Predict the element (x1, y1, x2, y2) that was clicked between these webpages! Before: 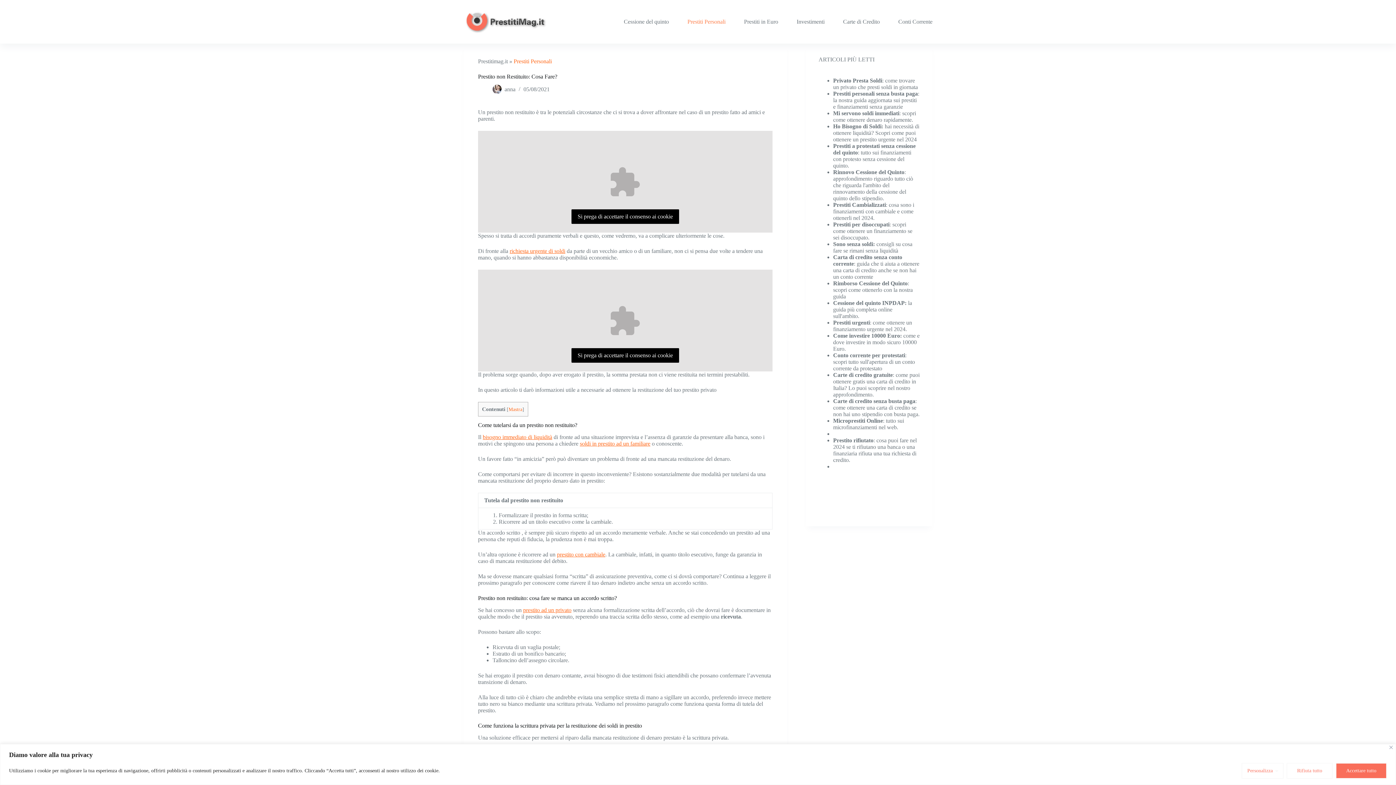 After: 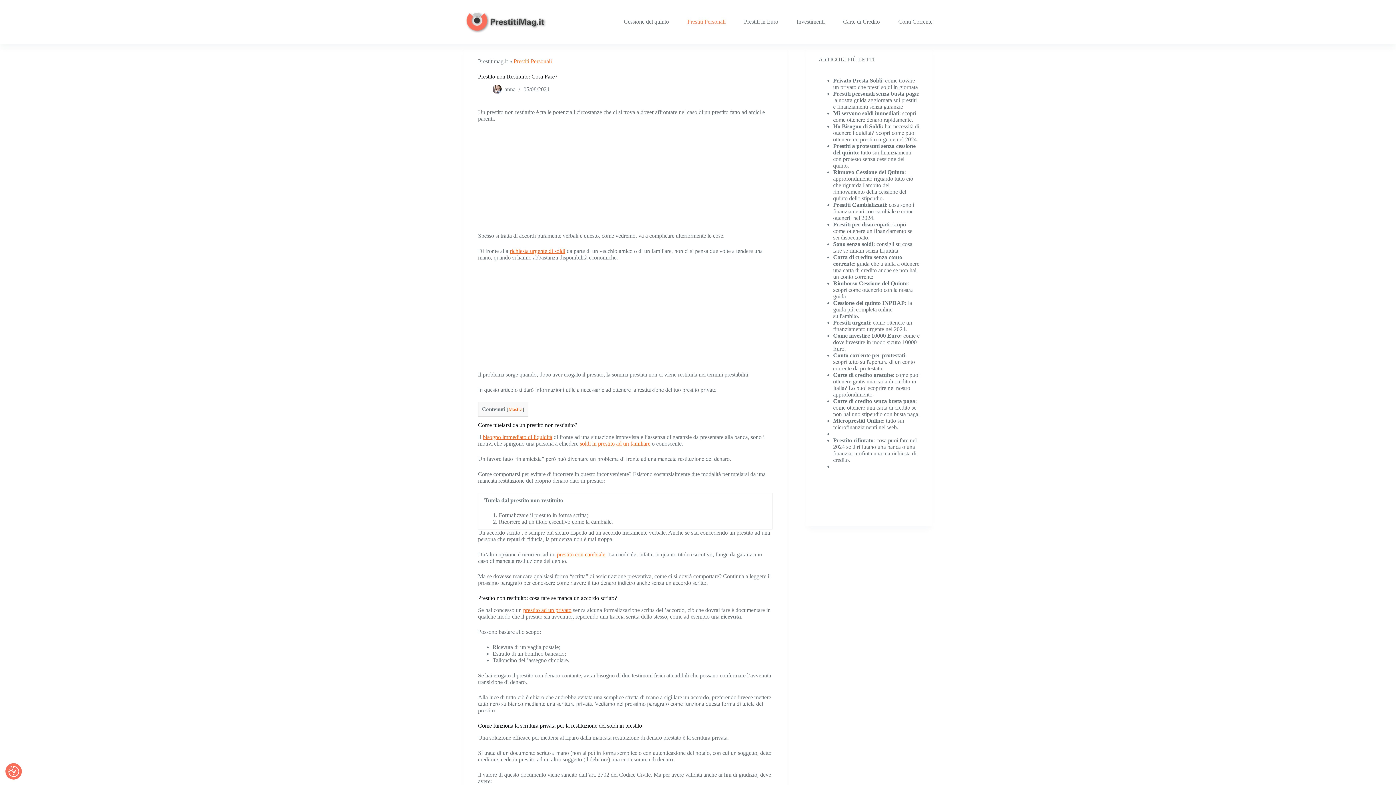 Action: bbox: (1336, 763, 1387, 779) label: Accettare tutto